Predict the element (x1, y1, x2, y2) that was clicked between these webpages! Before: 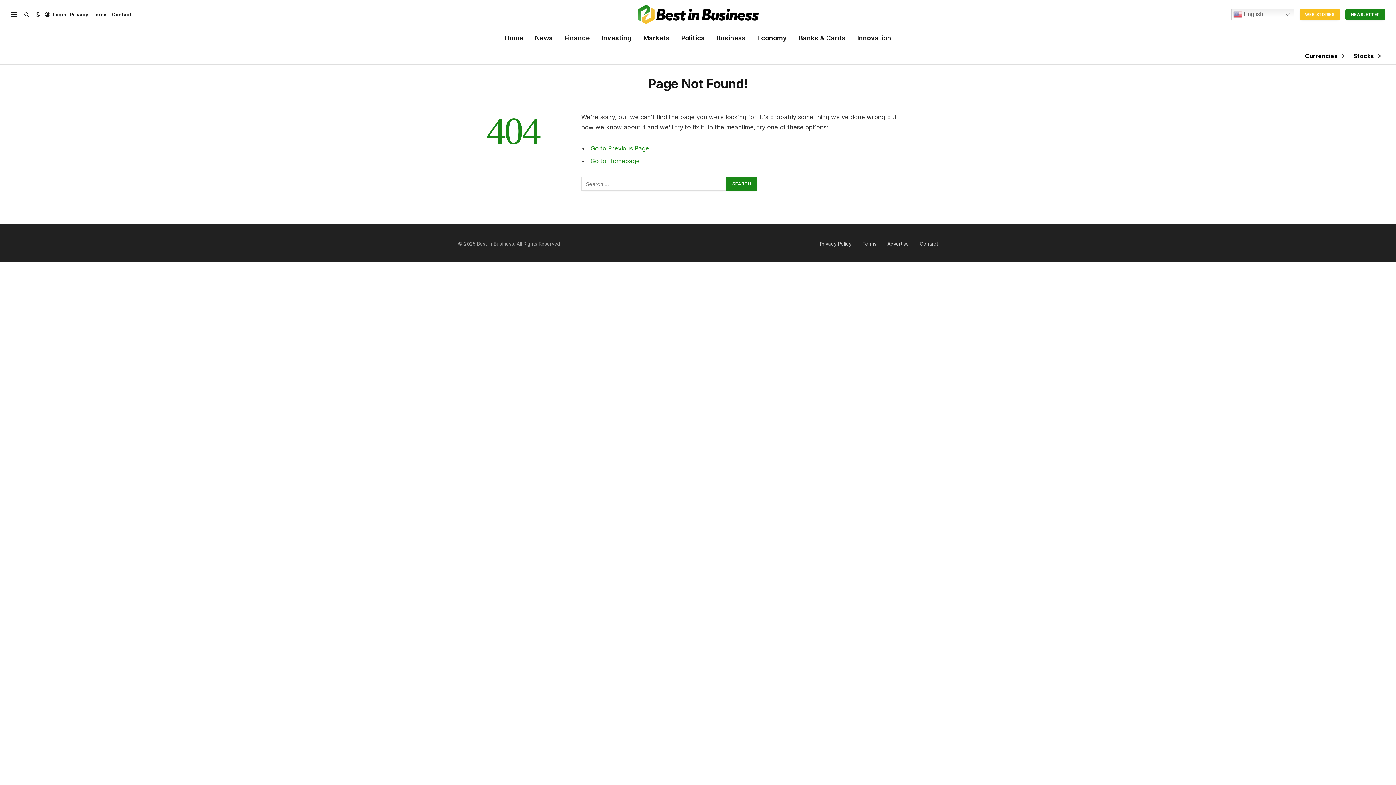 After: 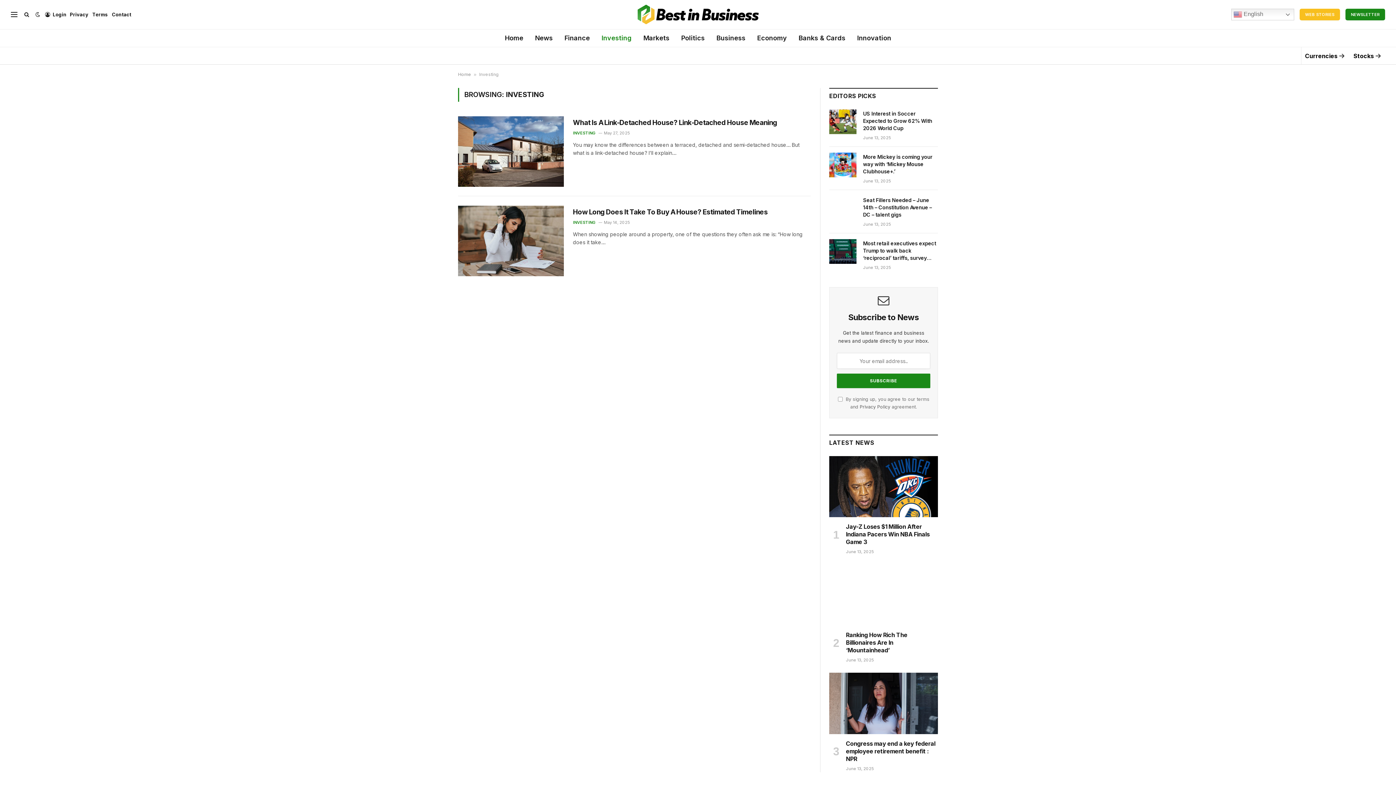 Action: label: Investing bbox: (595, 29, 637, 46)